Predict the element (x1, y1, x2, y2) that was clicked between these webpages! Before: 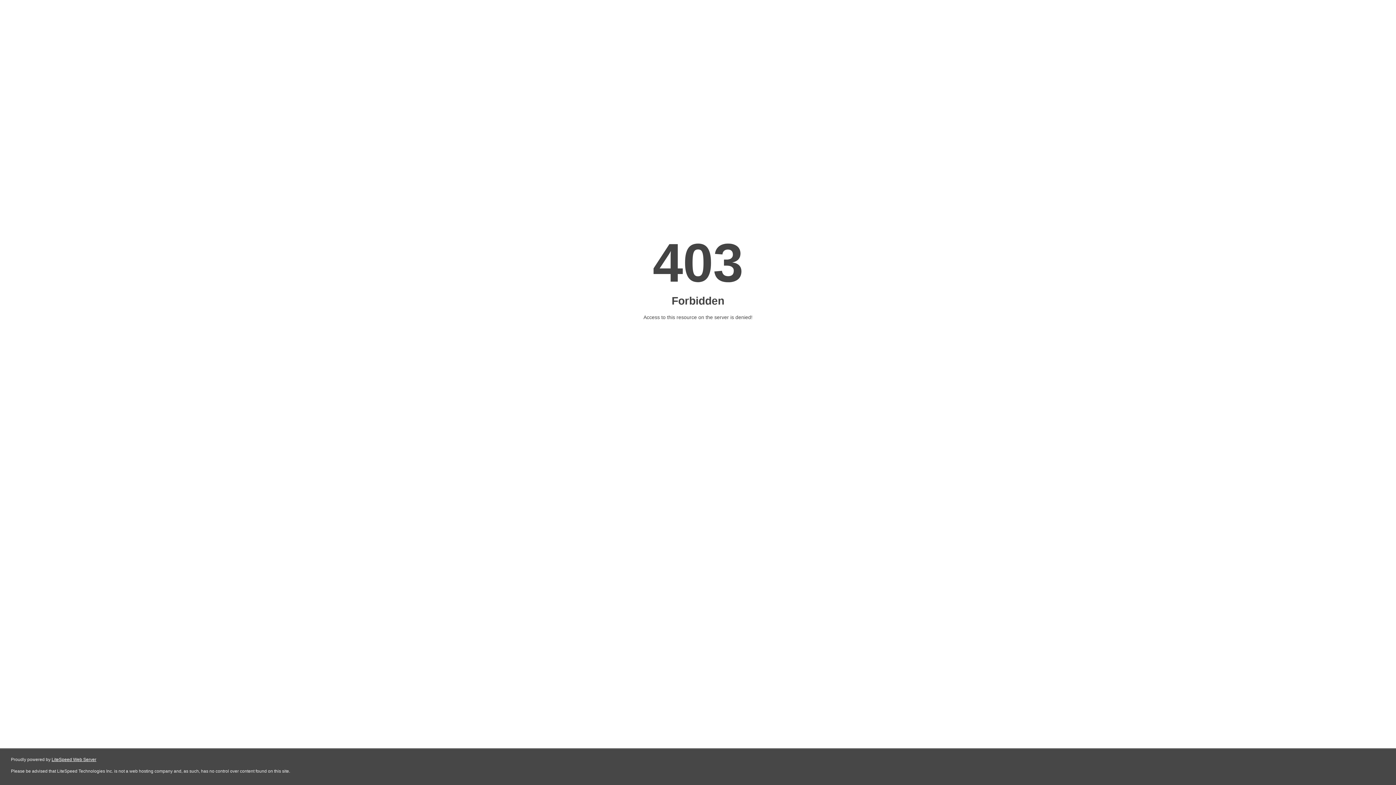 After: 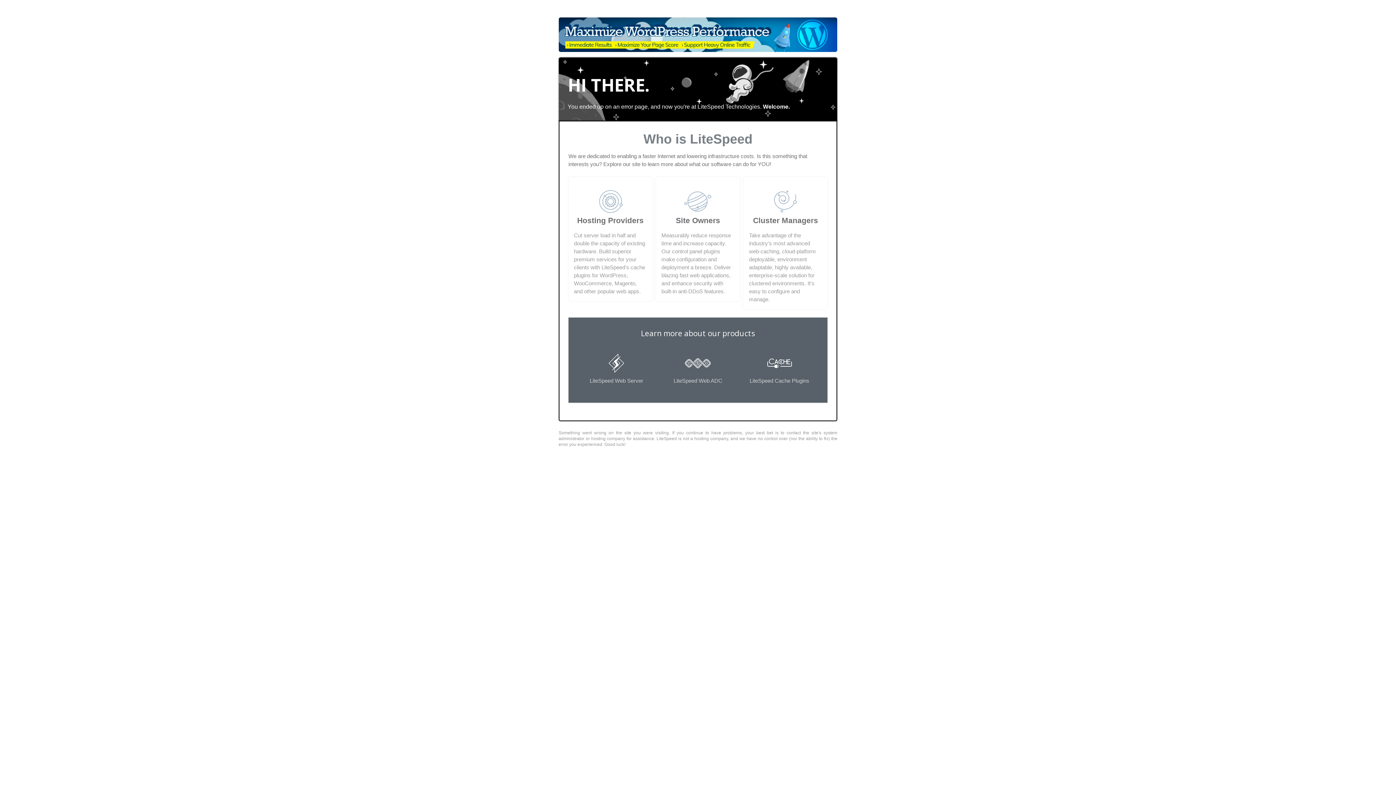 Action: bbox: (51, 757, 96, 762) label: LiteSpeed Web Server